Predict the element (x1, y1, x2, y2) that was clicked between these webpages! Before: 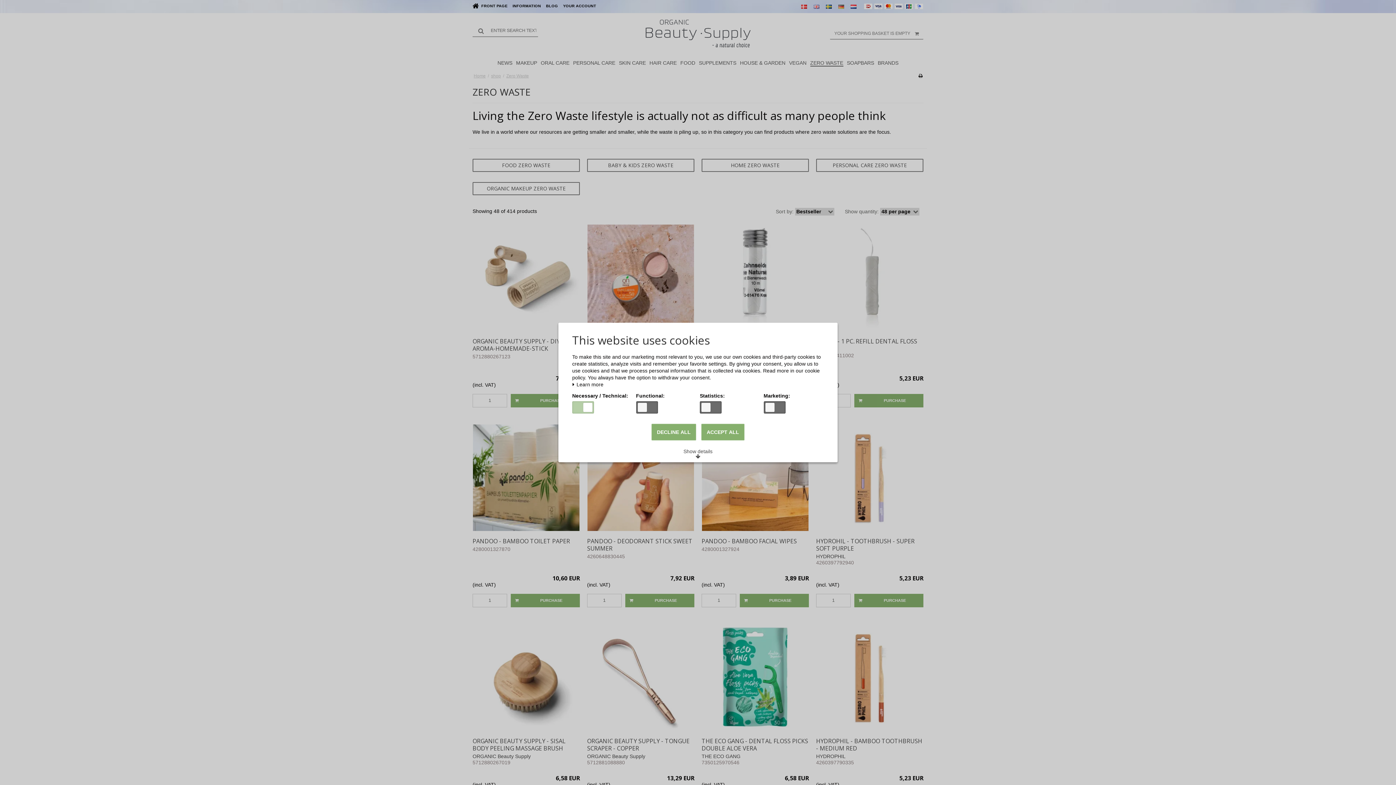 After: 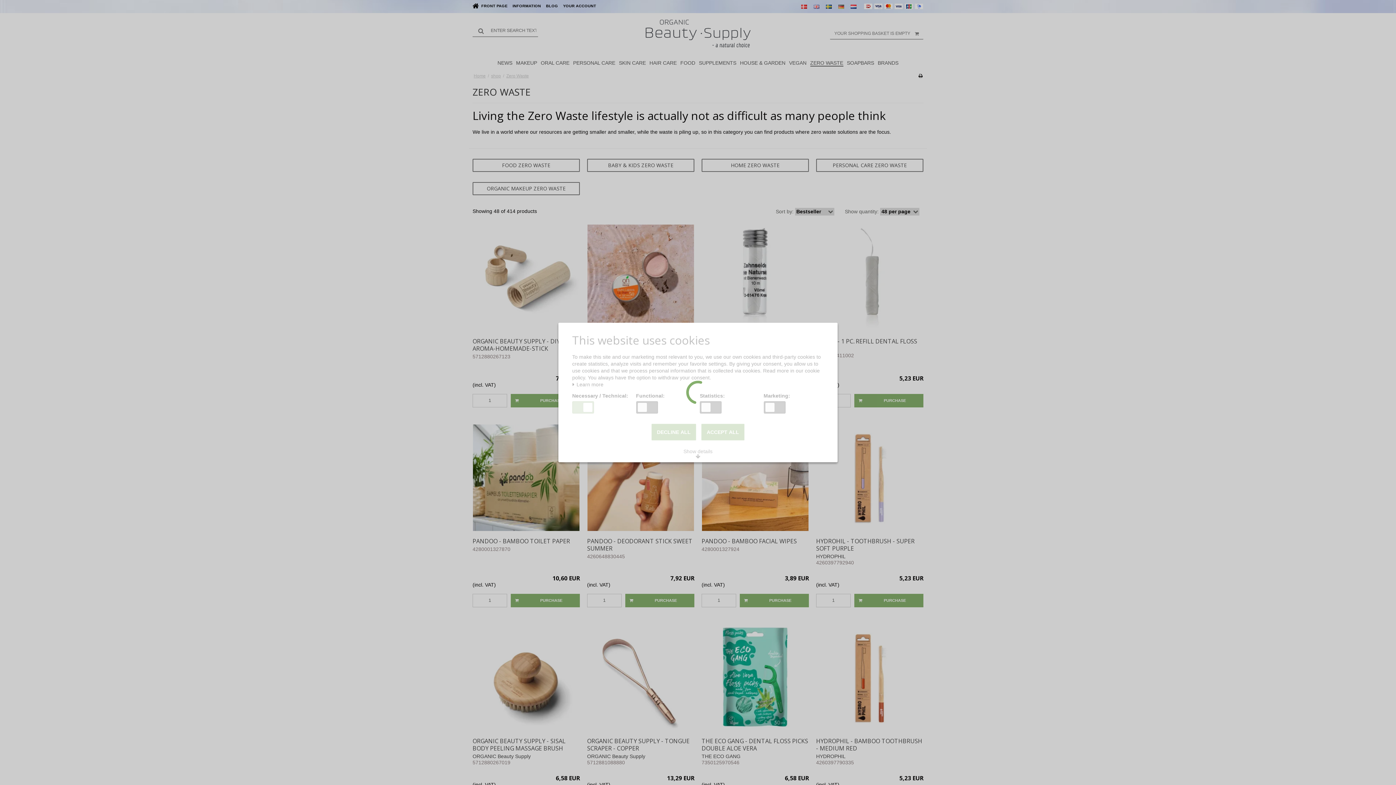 Action: bbox: (701, 424, 744, 440) label: ACCEPT ALL